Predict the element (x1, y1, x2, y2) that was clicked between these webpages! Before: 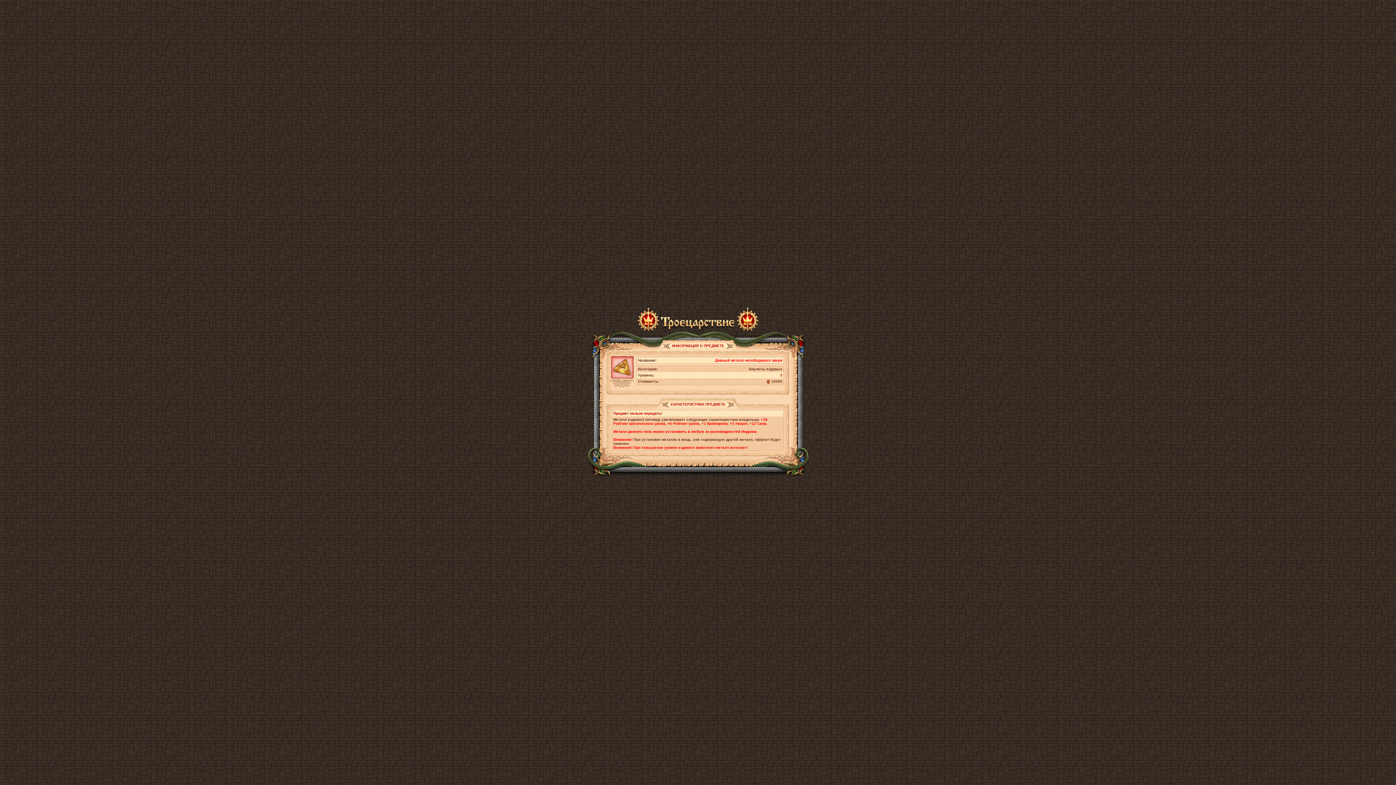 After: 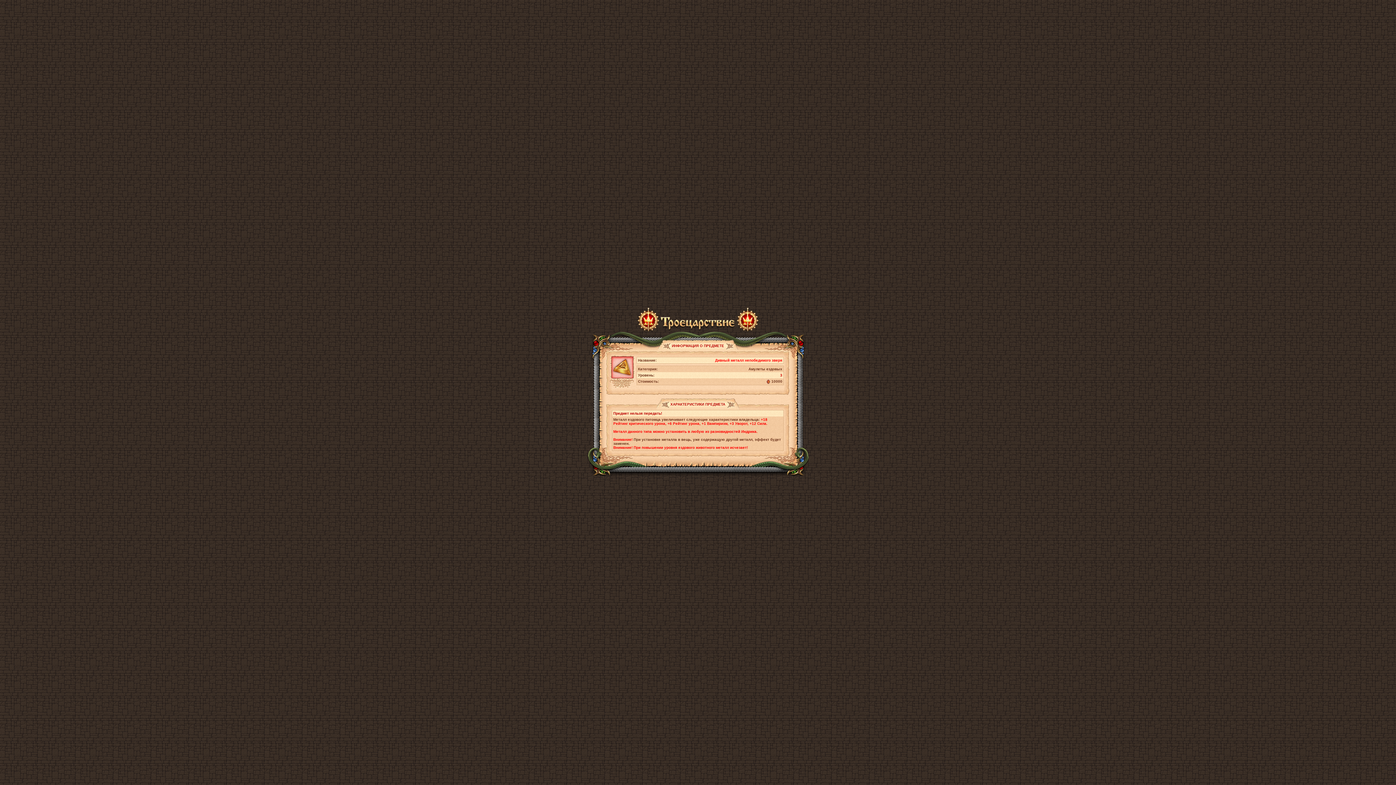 Action: bbox: (637, 328, 759, 332)